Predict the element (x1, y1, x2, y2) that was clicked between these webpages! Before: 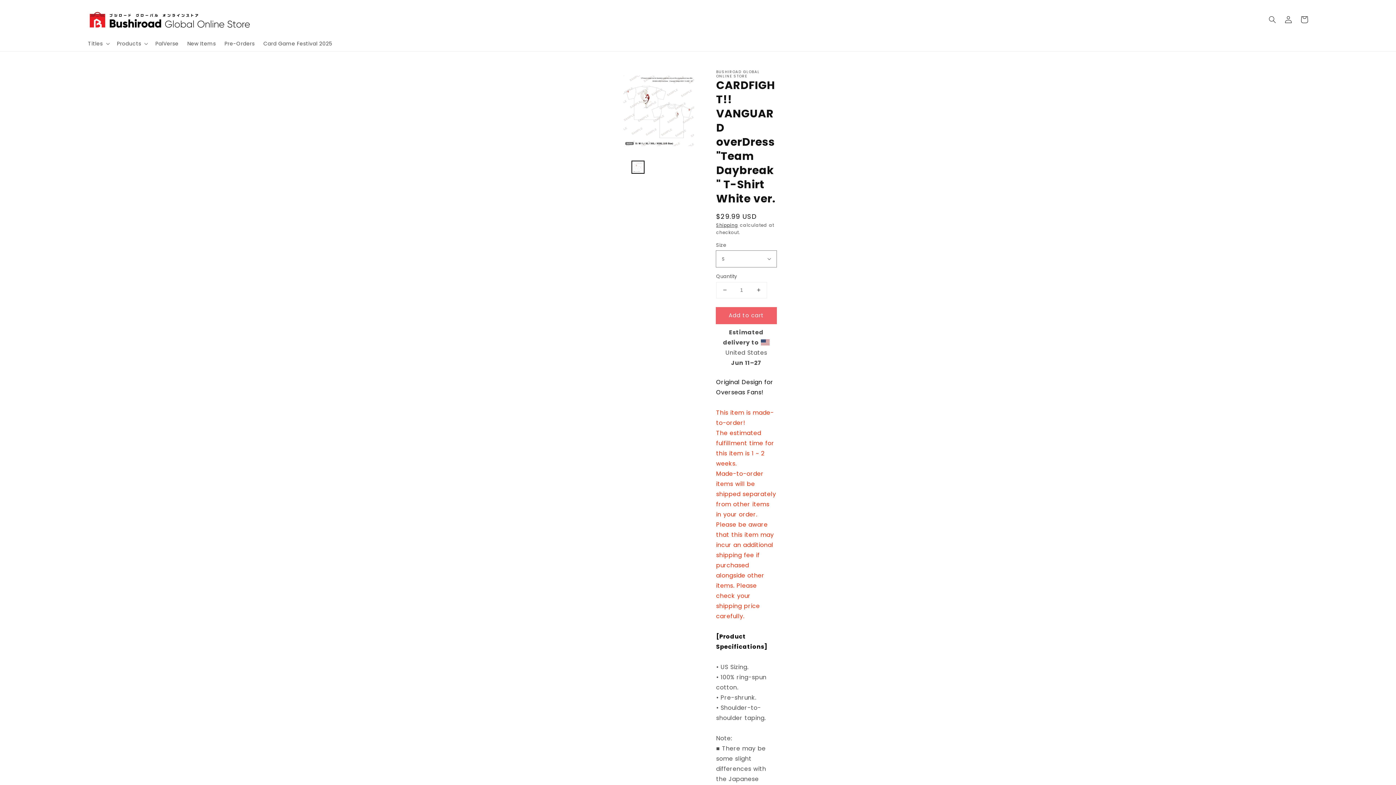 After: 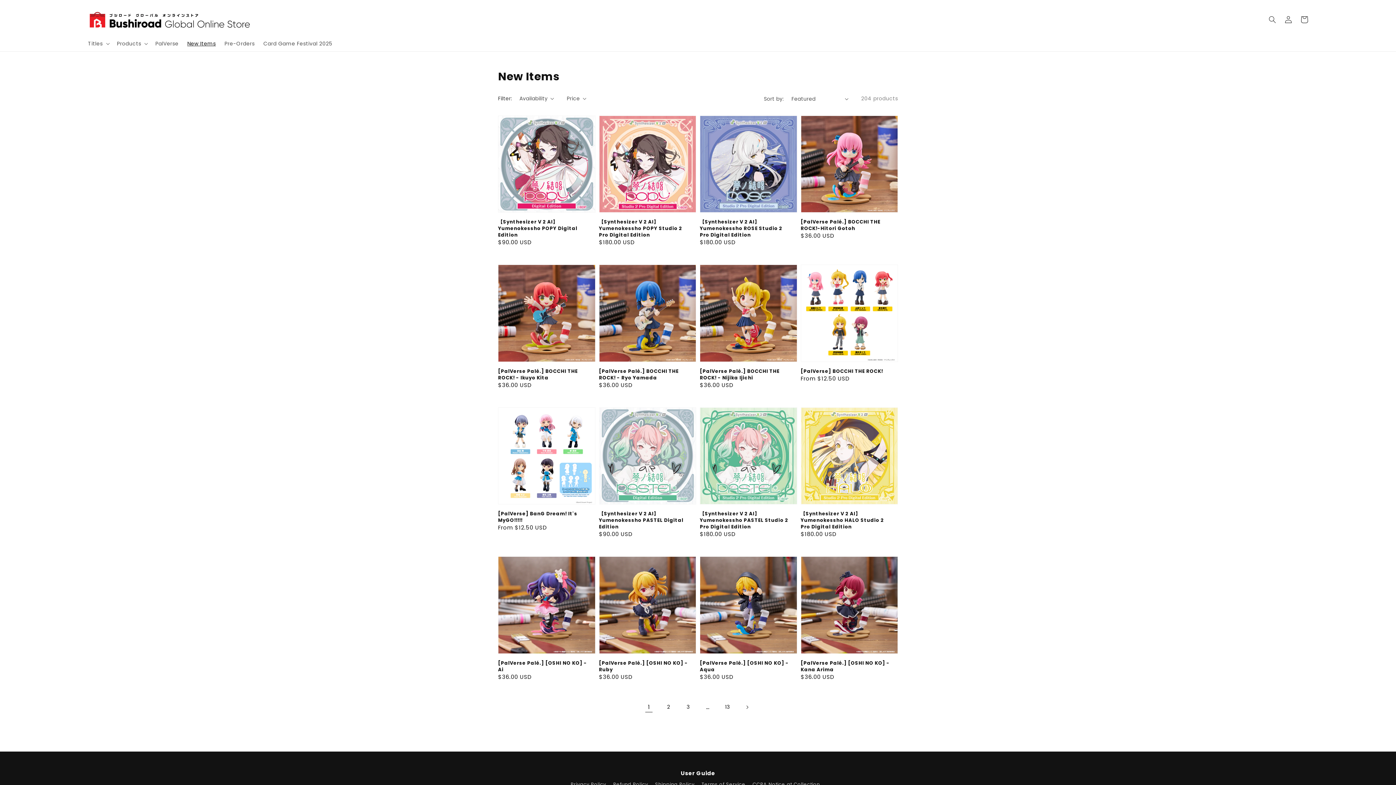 Action: bbox: (182, 35, 220, 51) label: New Items